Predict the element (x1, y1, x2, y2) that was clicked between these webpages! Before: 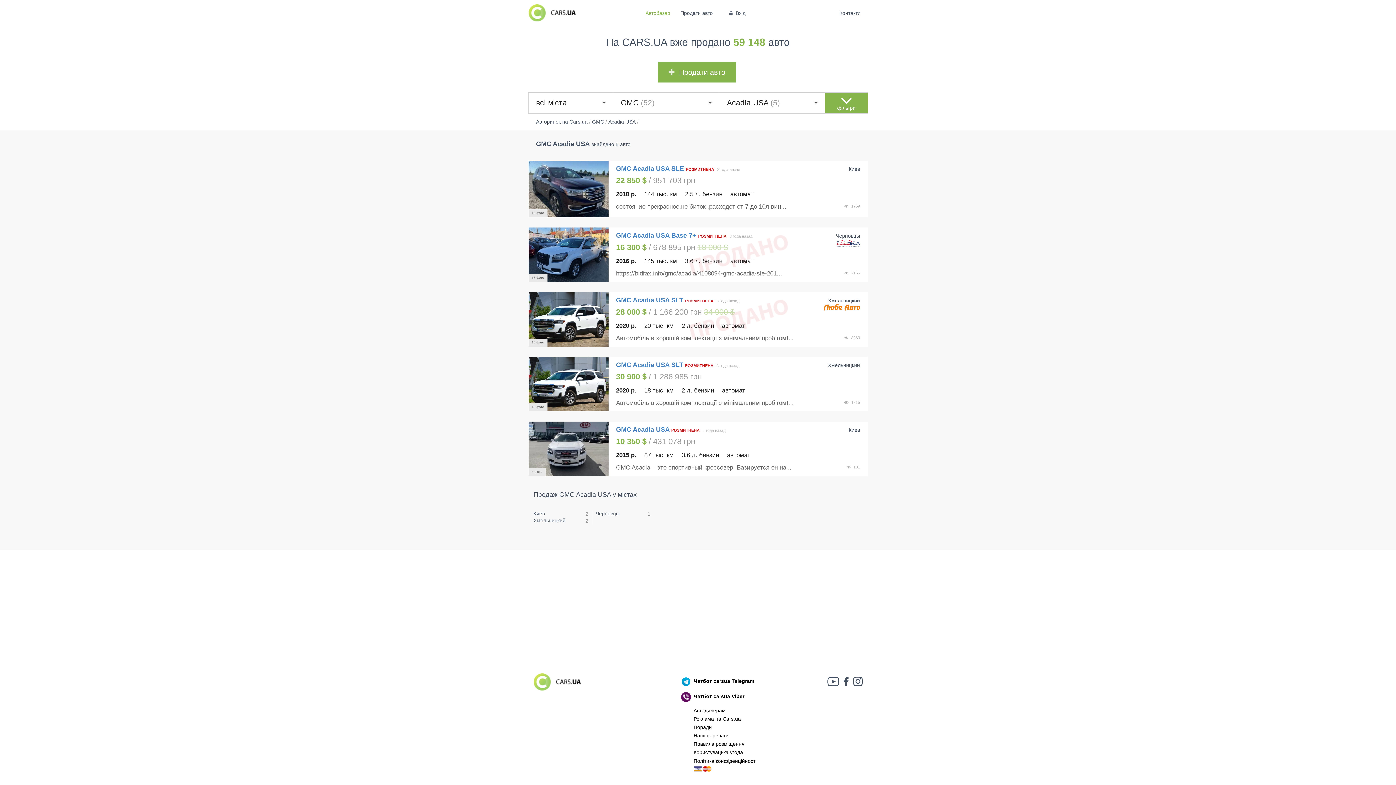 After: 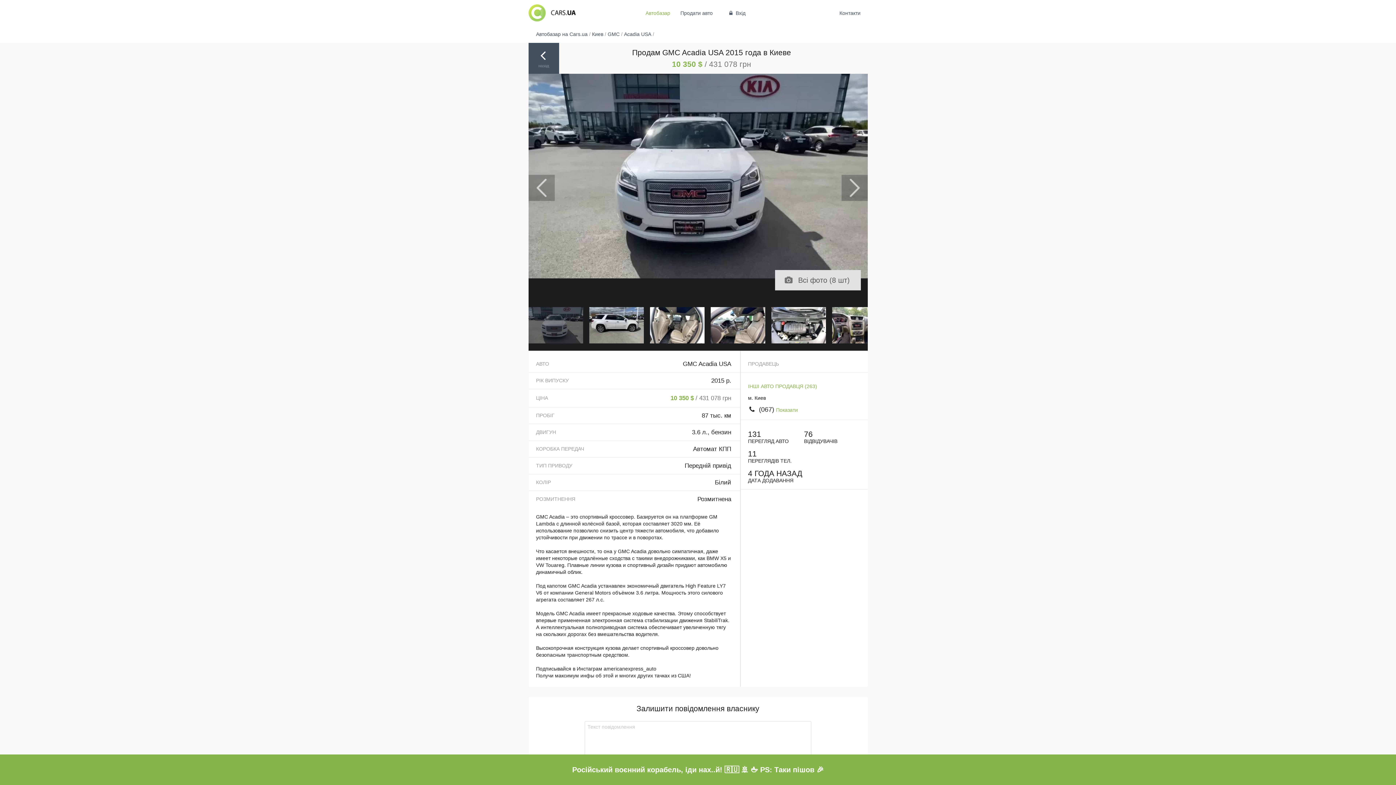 Action: bbox: (528, 421, 608, 476)